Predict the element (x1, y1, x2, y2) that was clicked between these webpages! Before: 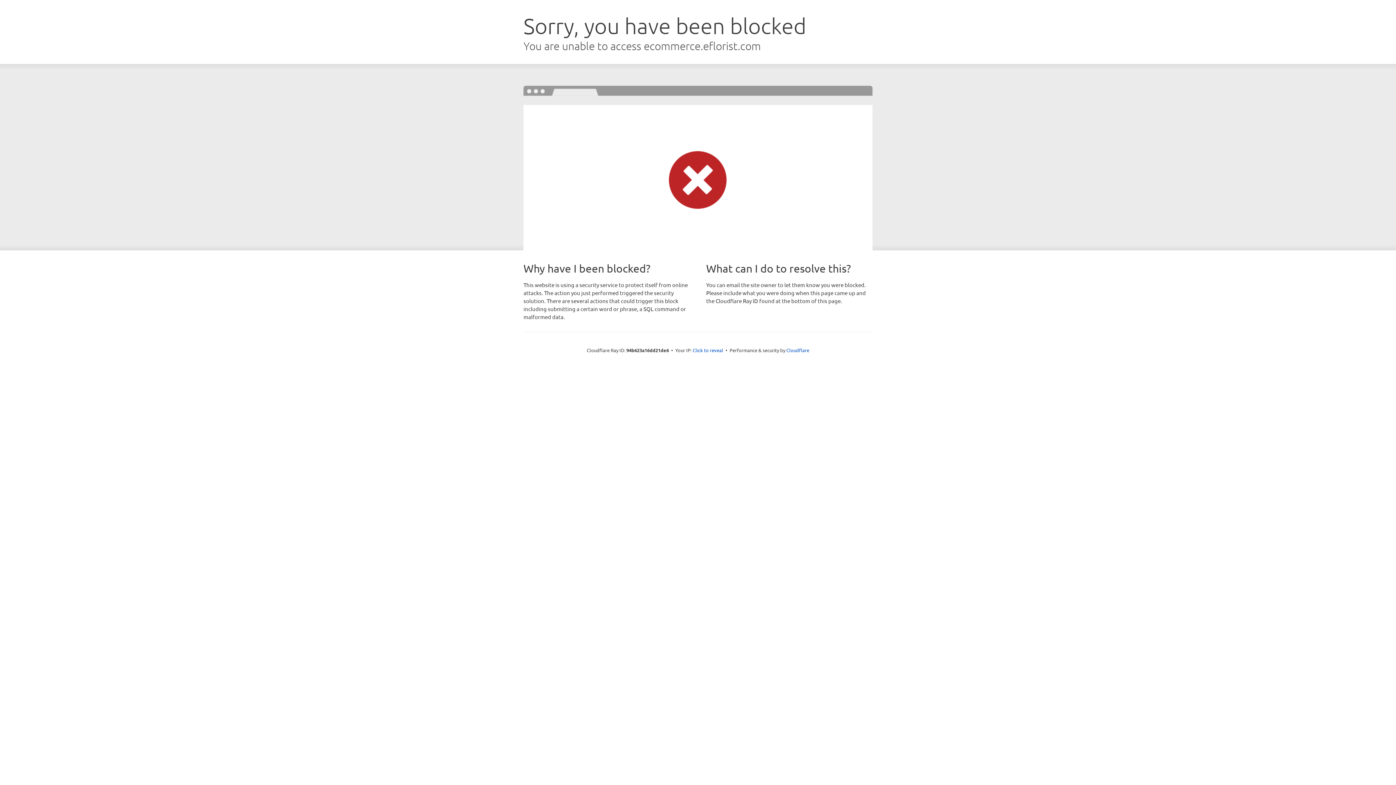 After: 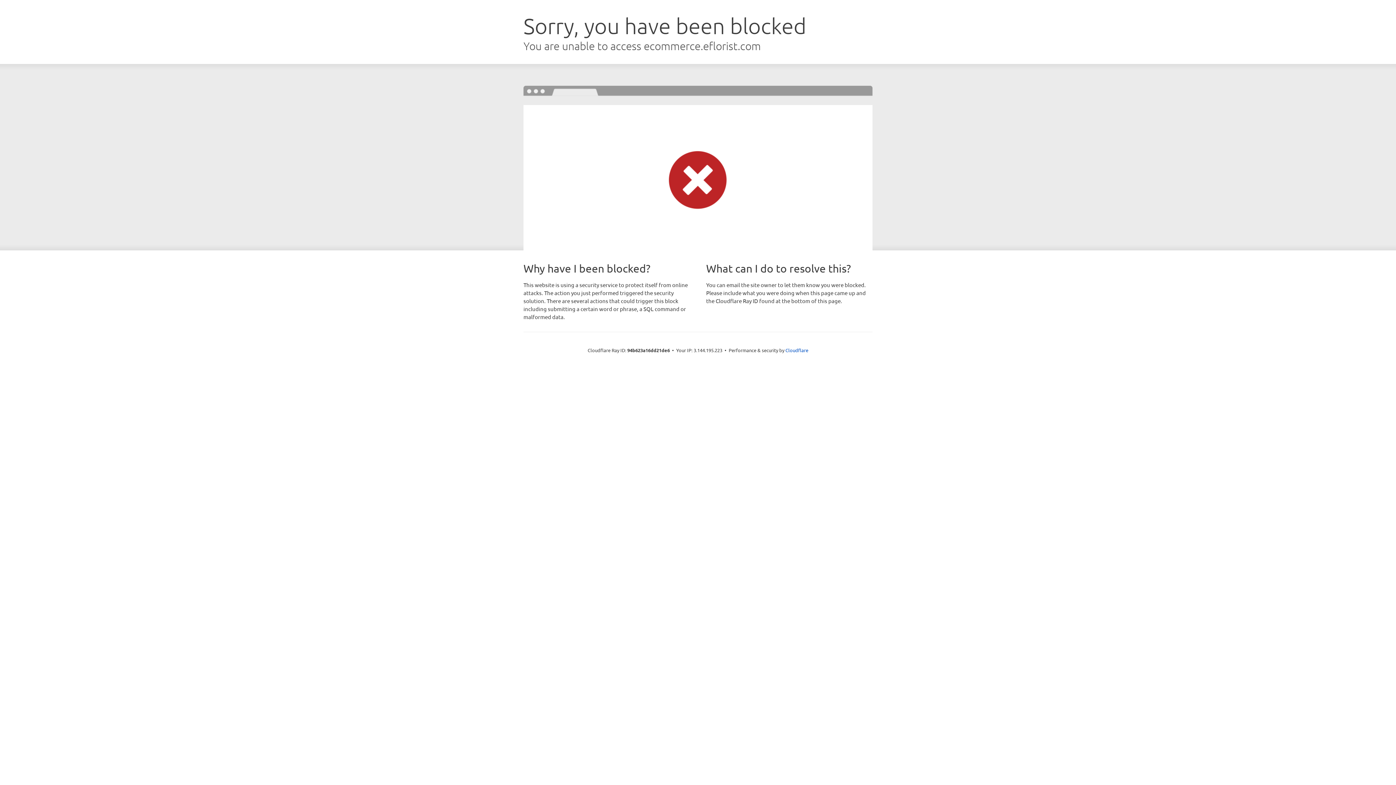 Action: label: Click to reveal bbox: (692, 346, 723, 353)